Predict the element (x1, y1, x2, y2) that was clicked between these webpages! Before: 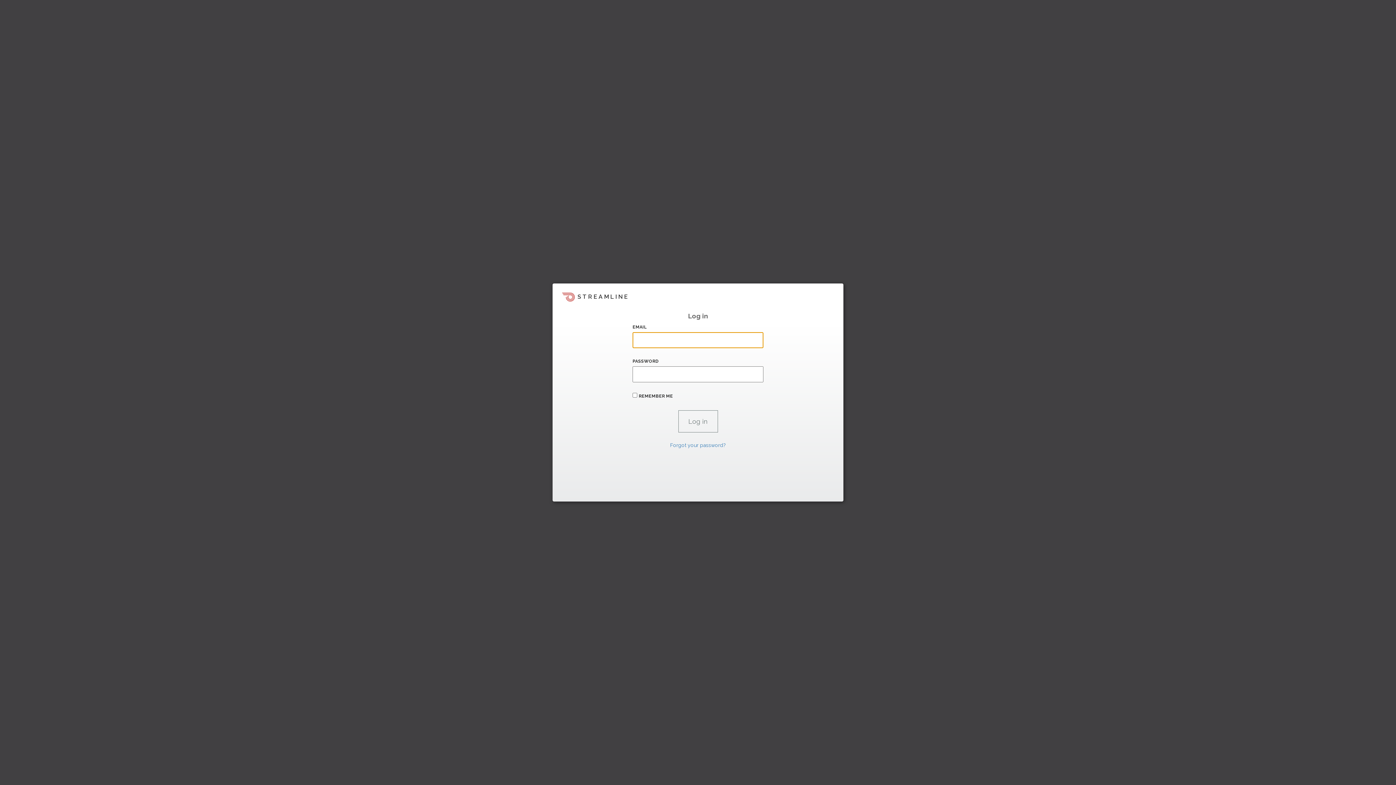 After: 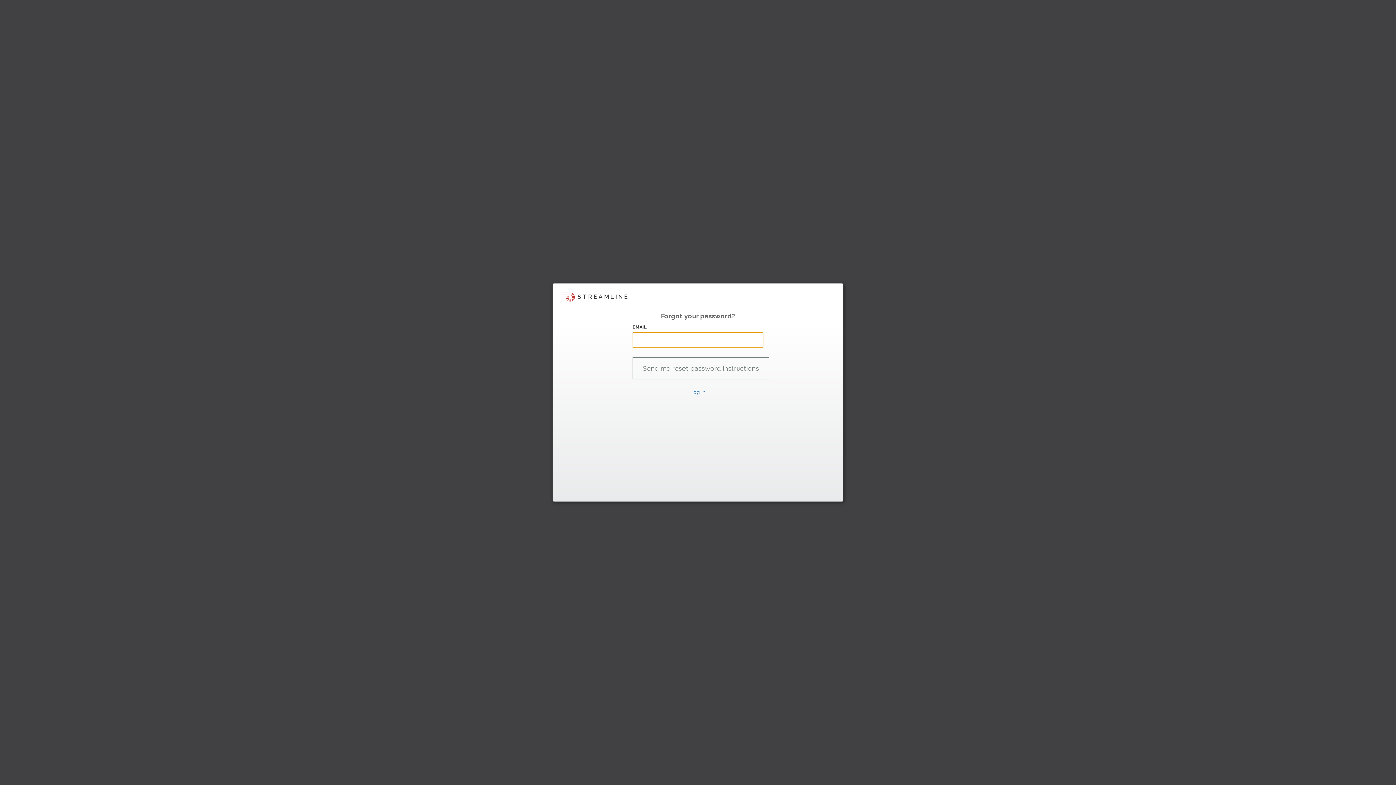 Action: bbox: (670, 442, 726, 448) label: Forgot your password?